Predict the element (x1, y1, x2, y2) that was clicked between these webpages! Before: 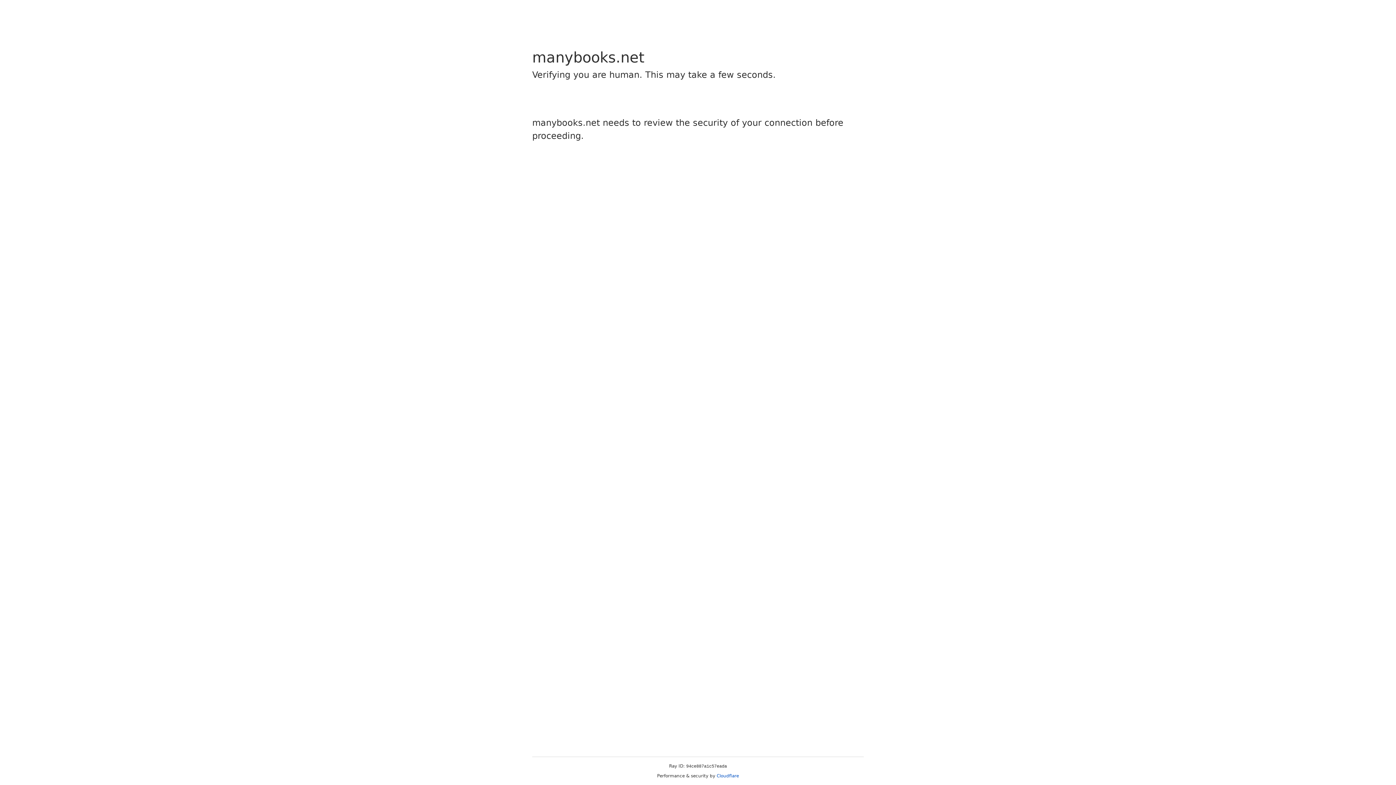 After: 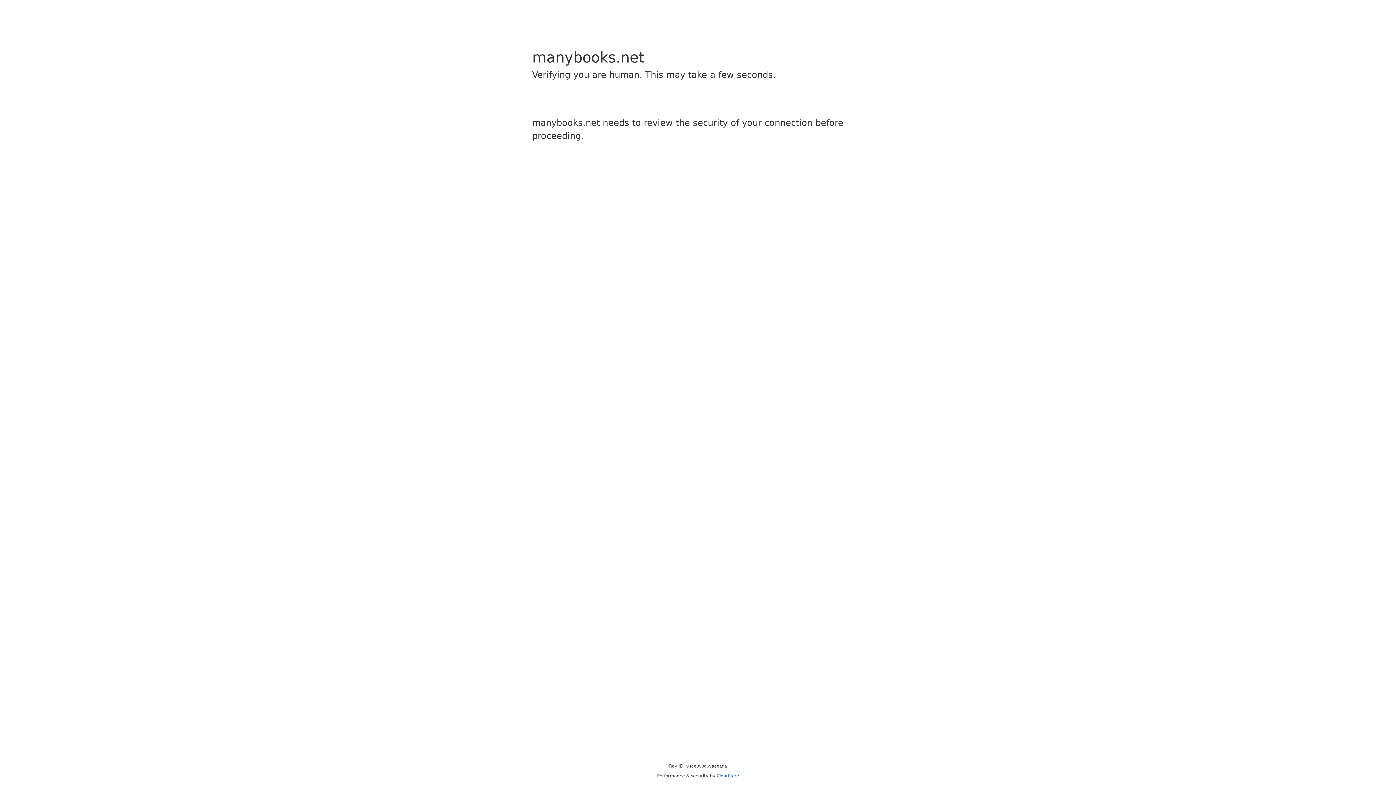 Action: label: Cloudflare bbox: (716, 773, 739, 778)